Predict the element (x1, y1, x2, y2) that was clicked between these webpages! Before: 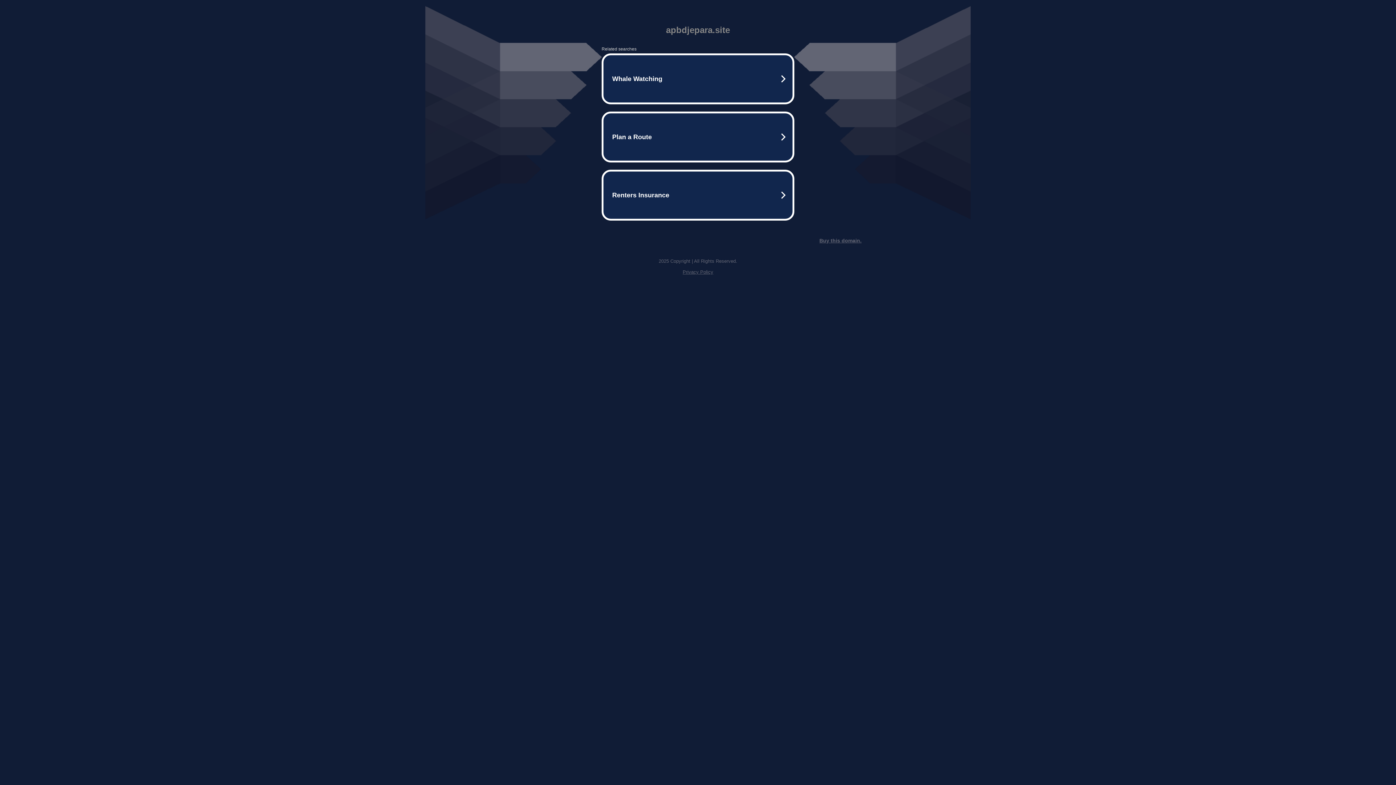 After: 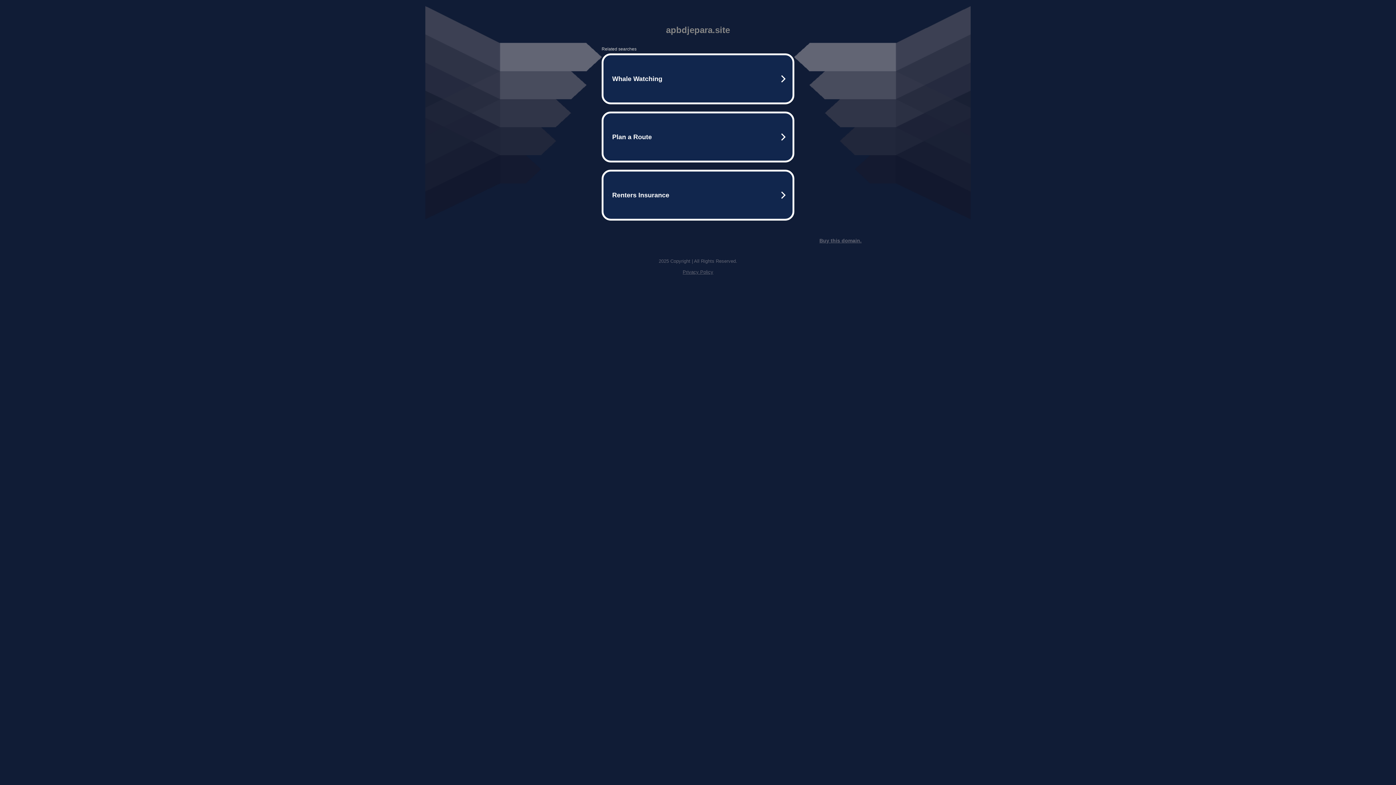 Action: label: Buy this domain. bbox: (819, 237, 861, 243)